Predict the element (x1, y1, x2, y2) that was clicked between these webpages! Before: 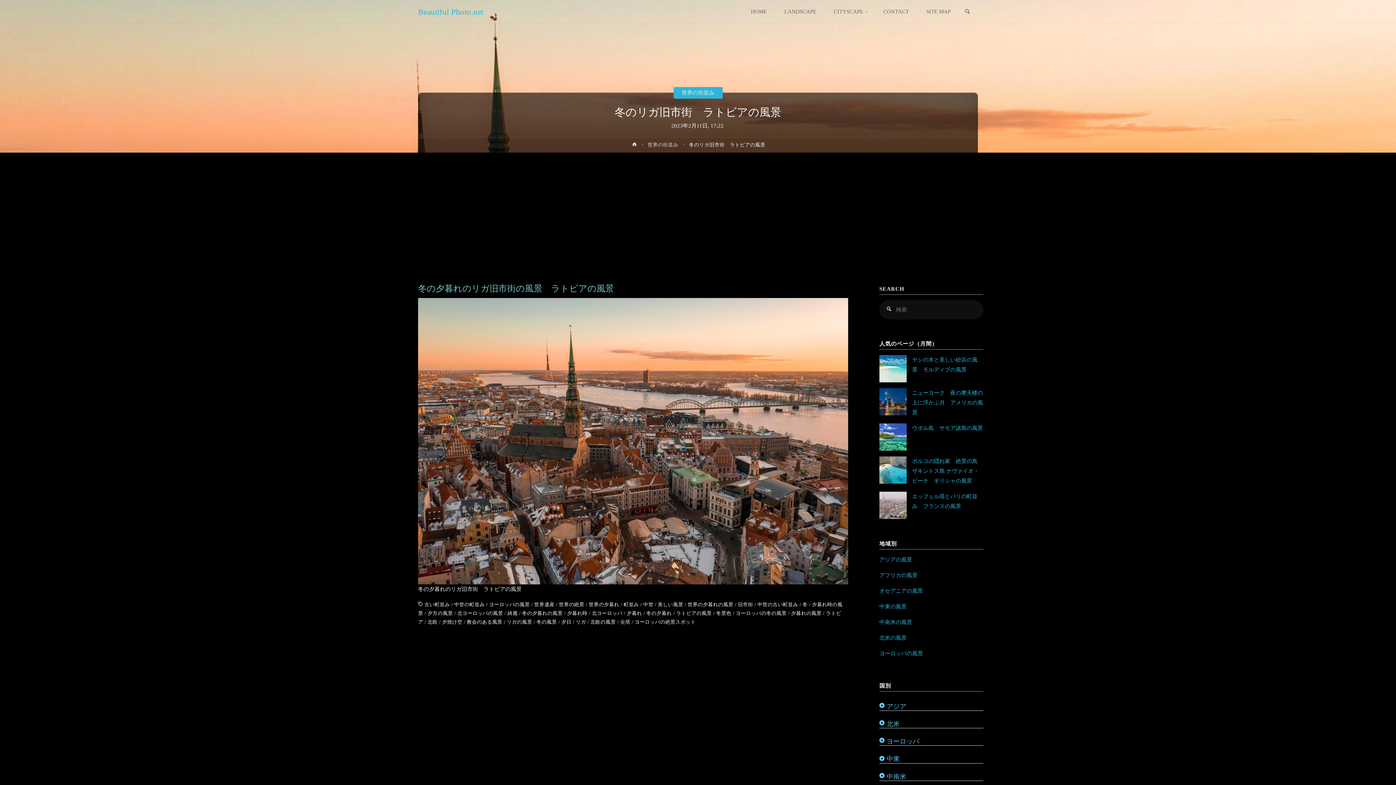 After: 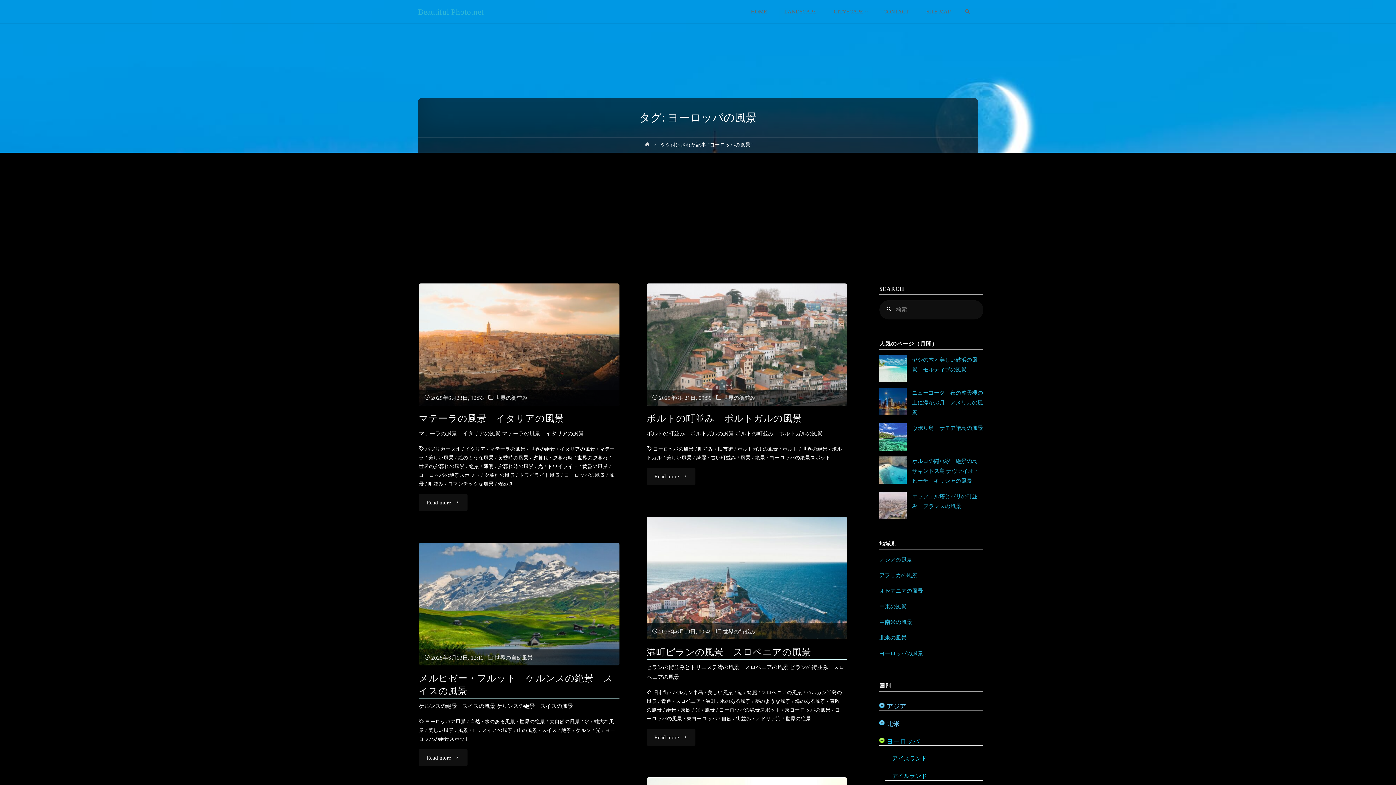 Action: bbox: (879, 650, 923, 656) label: ヨーロッパの風景